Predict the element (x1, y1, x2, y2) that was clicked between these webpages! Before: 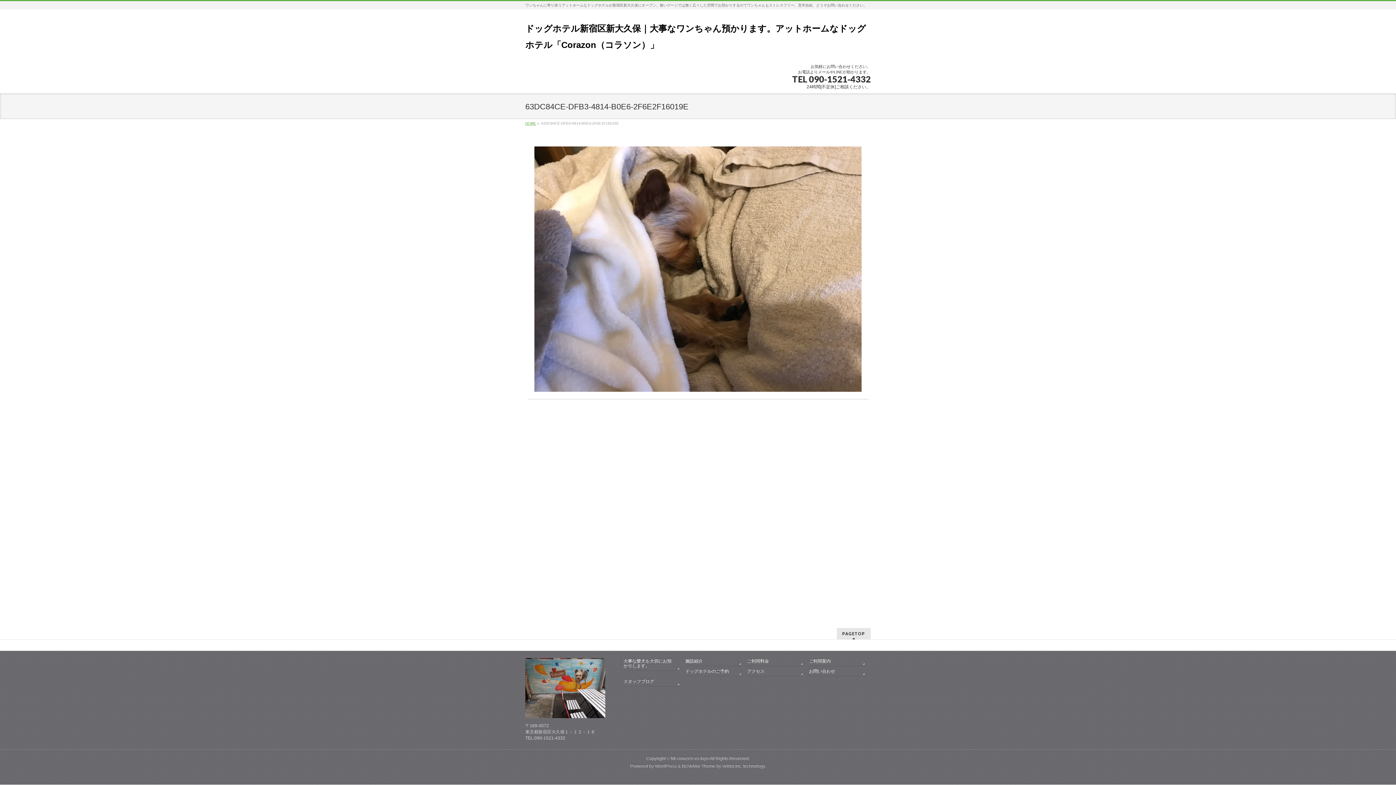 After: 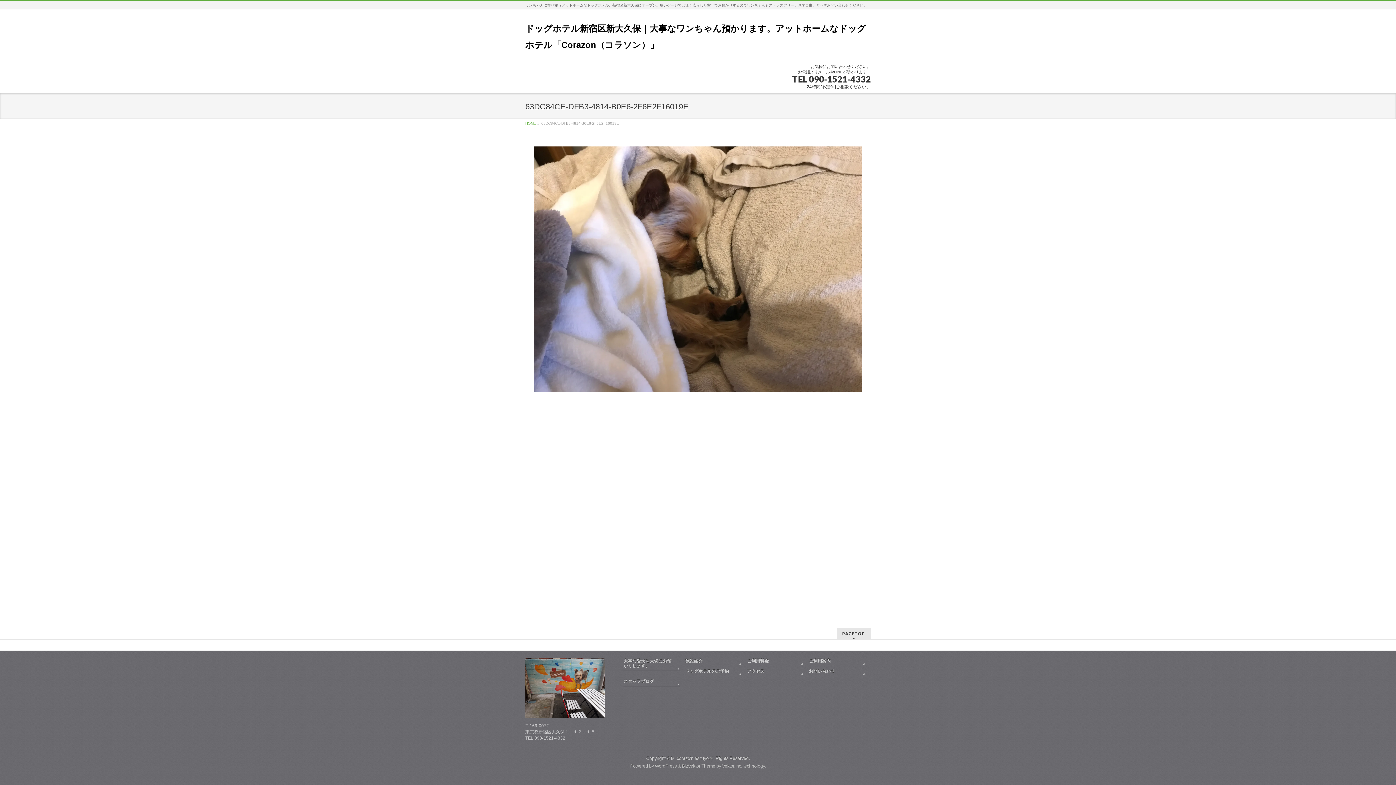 Action: label: Vektor,Inc. bbox: (722, 763, 742, 769)